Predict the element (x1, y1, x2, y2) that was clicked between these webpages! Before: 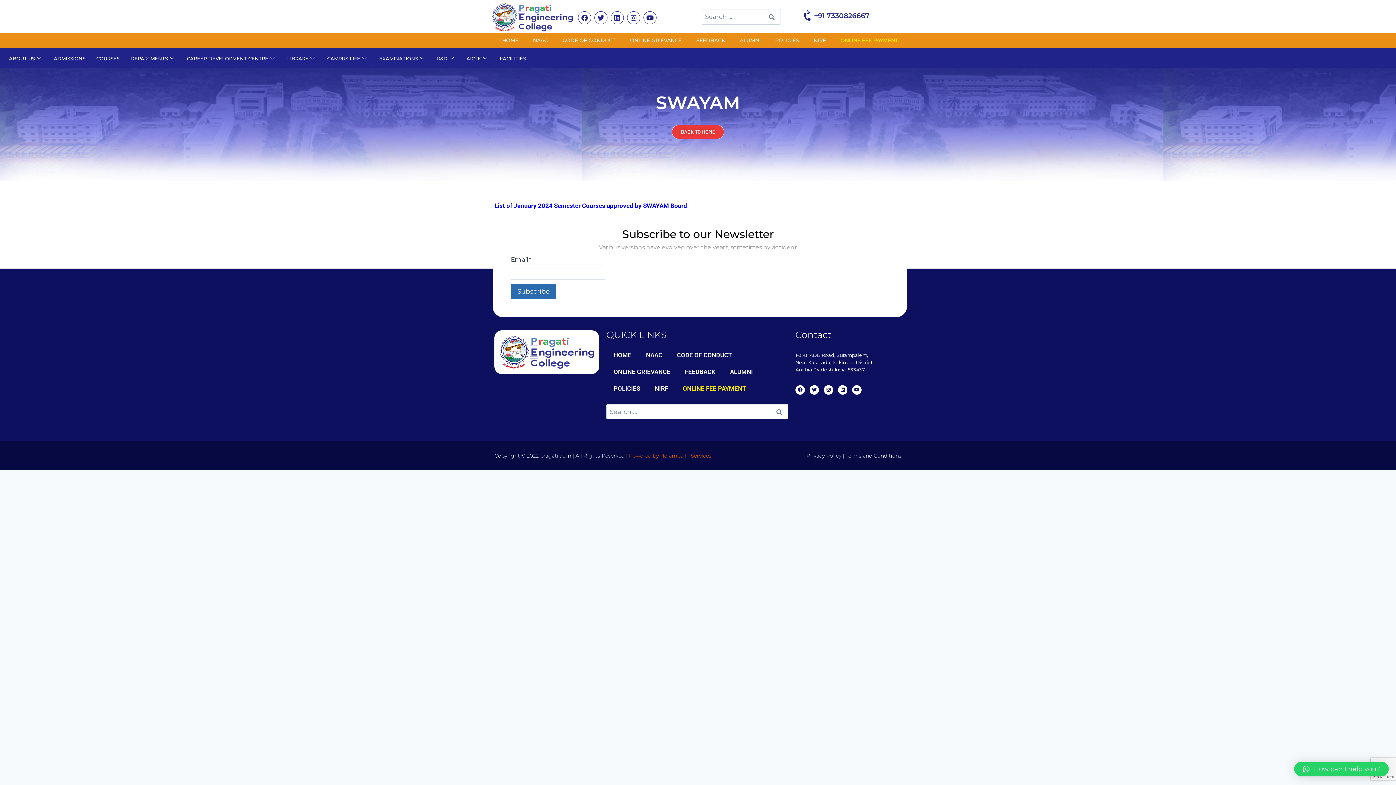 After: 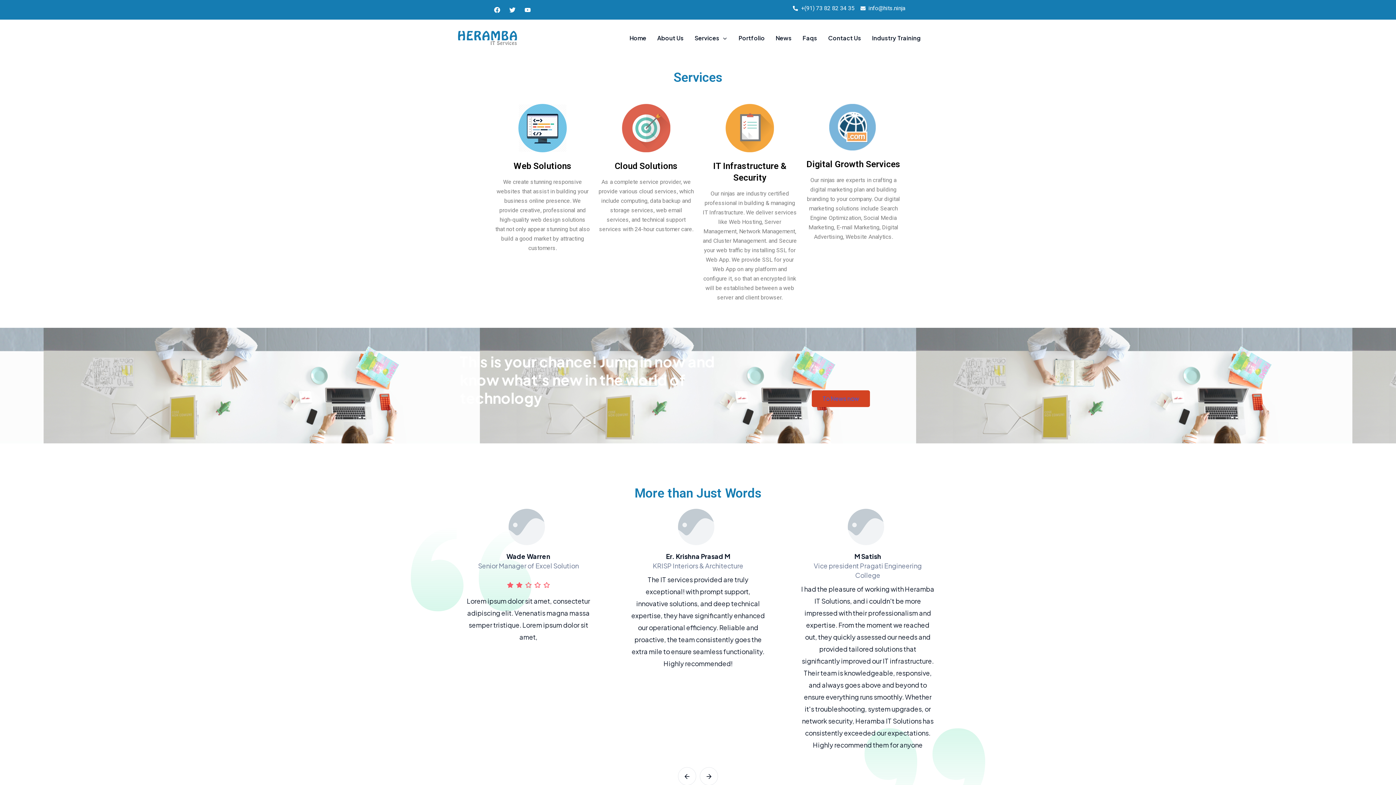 Action: bbox: (629, 452, 711, 459) label: Powered by Heramba IT Services